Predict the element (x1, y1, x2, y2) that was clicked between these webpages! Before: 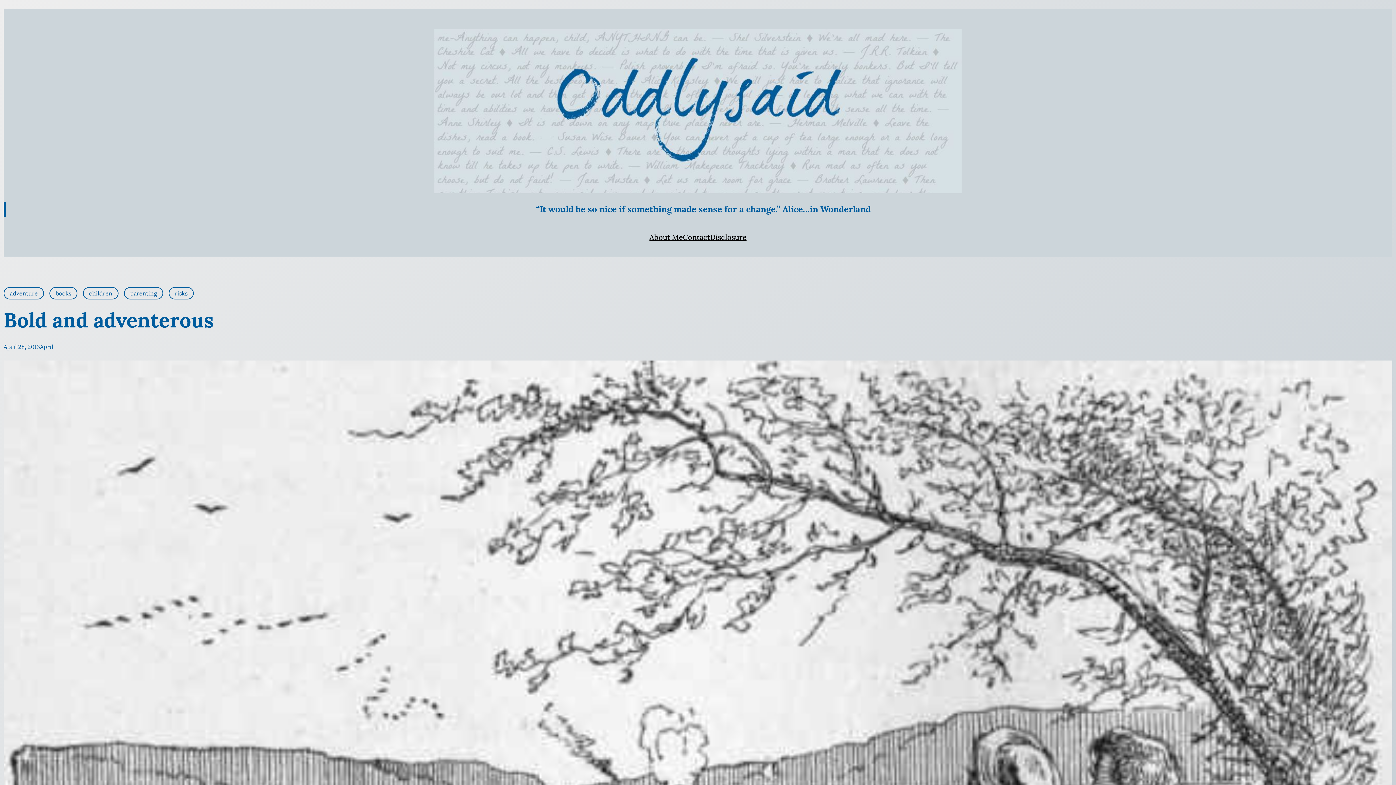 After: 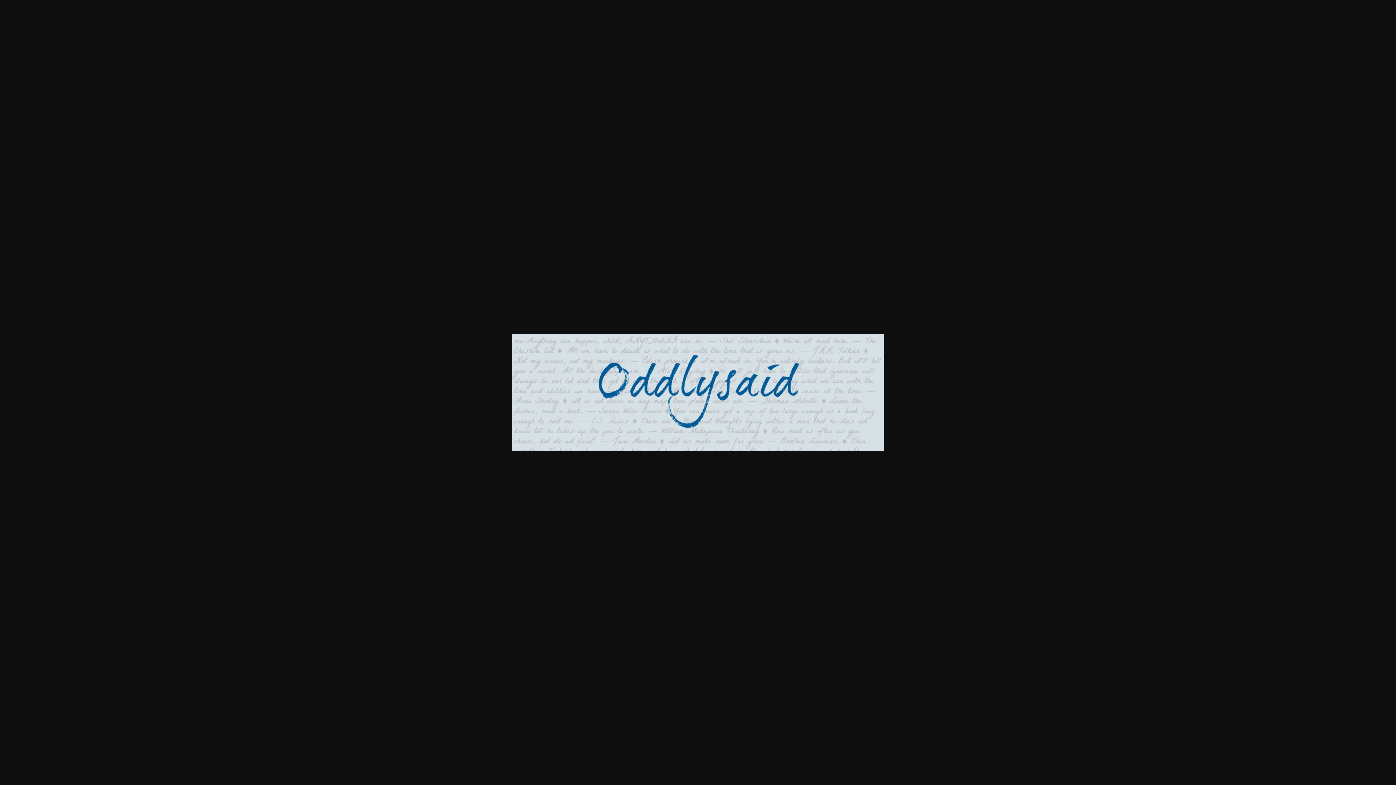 Action: bbox: (434, 180, 961, 191)